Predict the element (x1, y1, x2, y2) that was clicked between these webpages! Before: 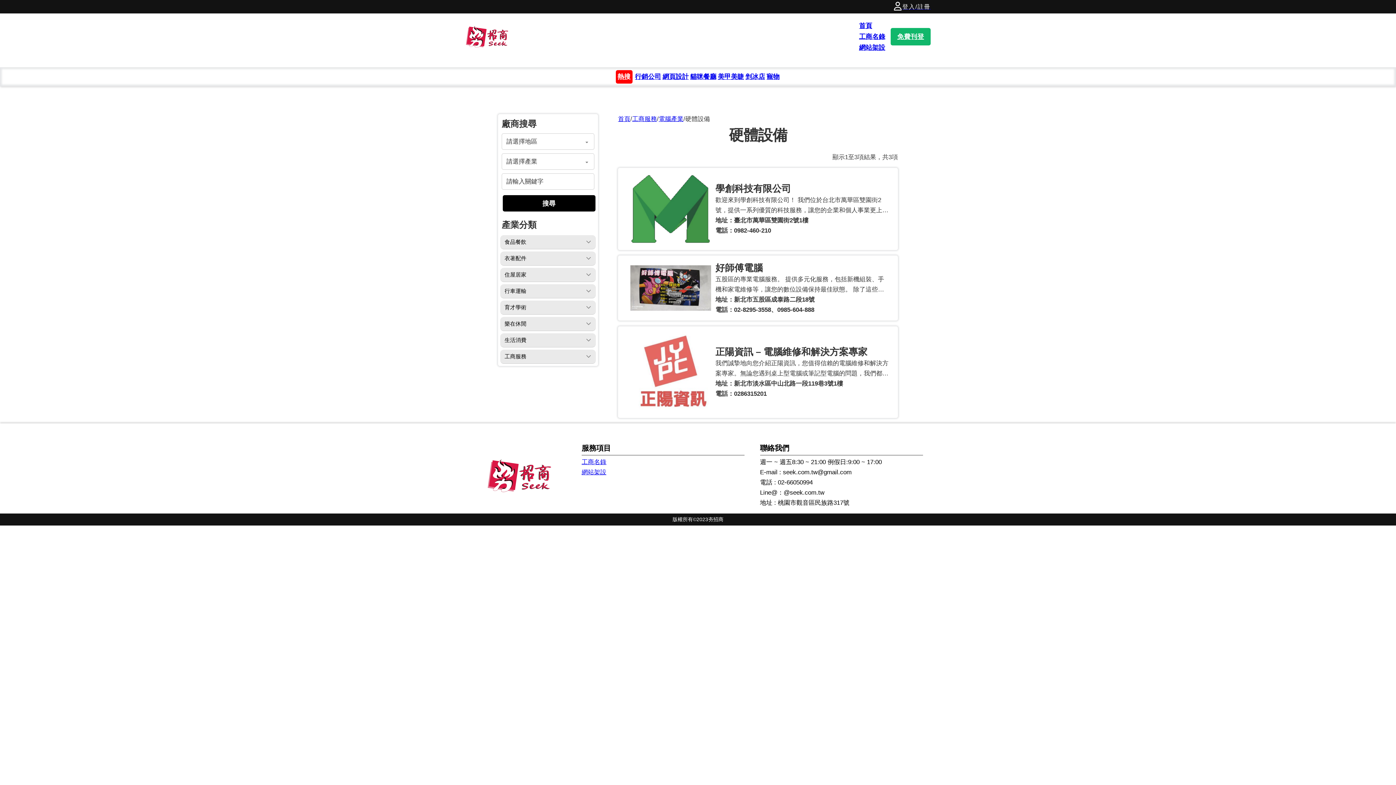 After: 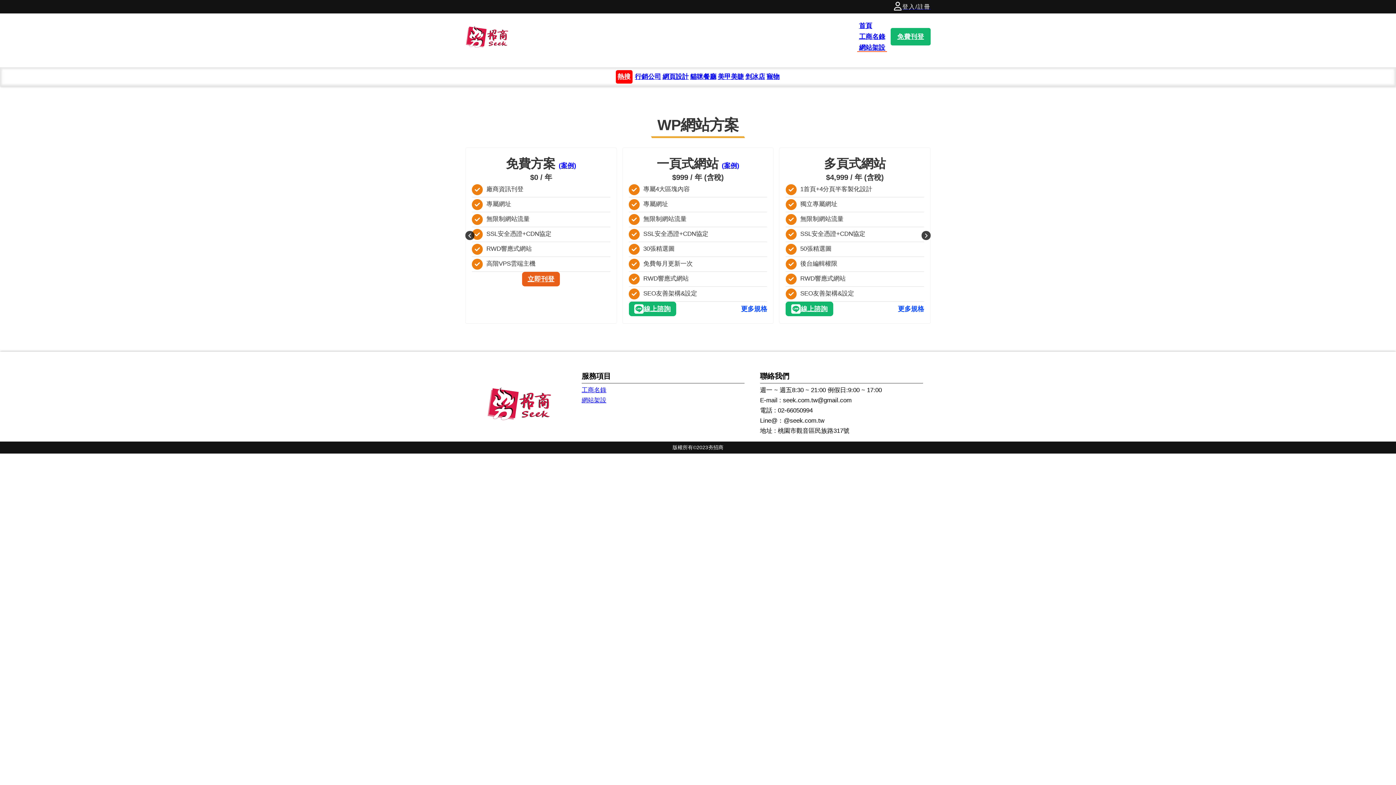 Action: bbox: (581, 469, 606, 475) label: 網站架設